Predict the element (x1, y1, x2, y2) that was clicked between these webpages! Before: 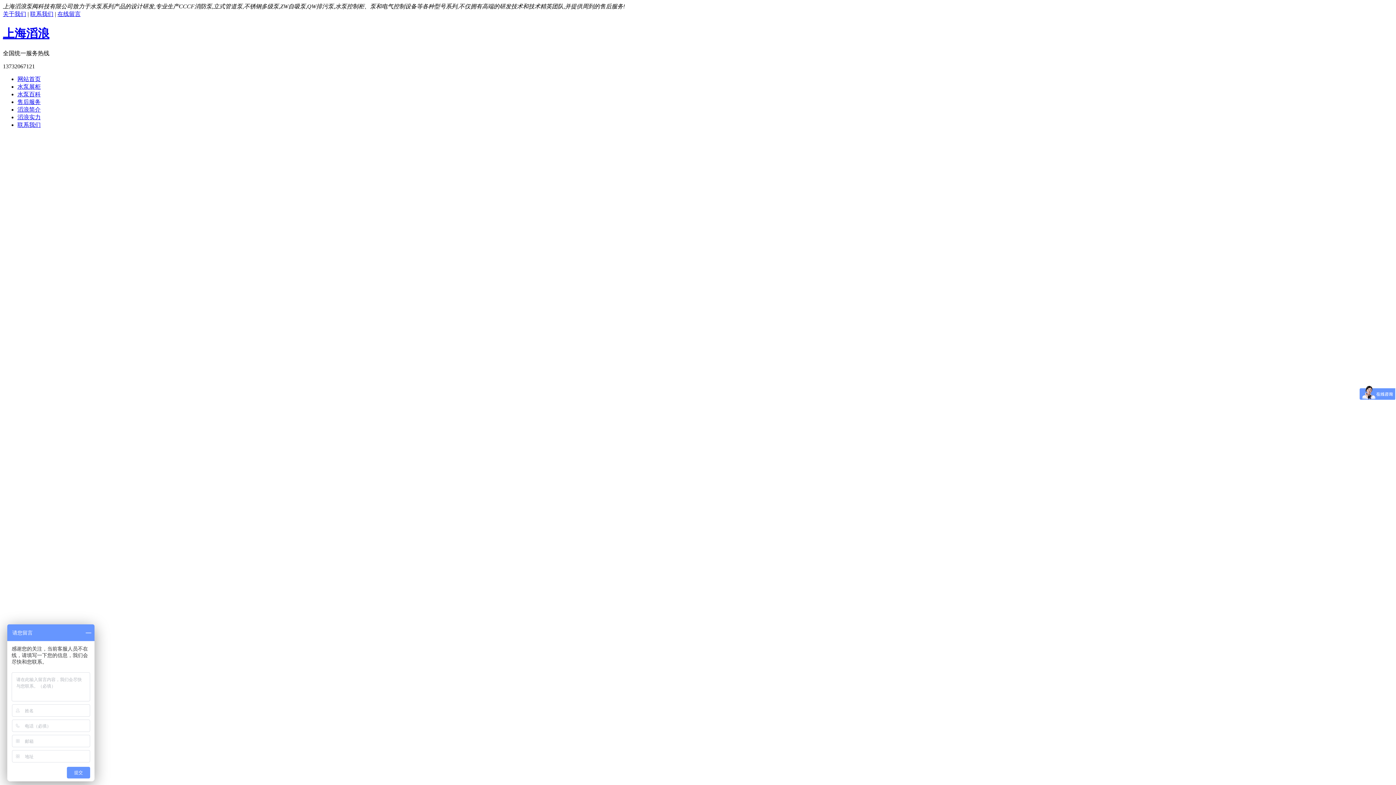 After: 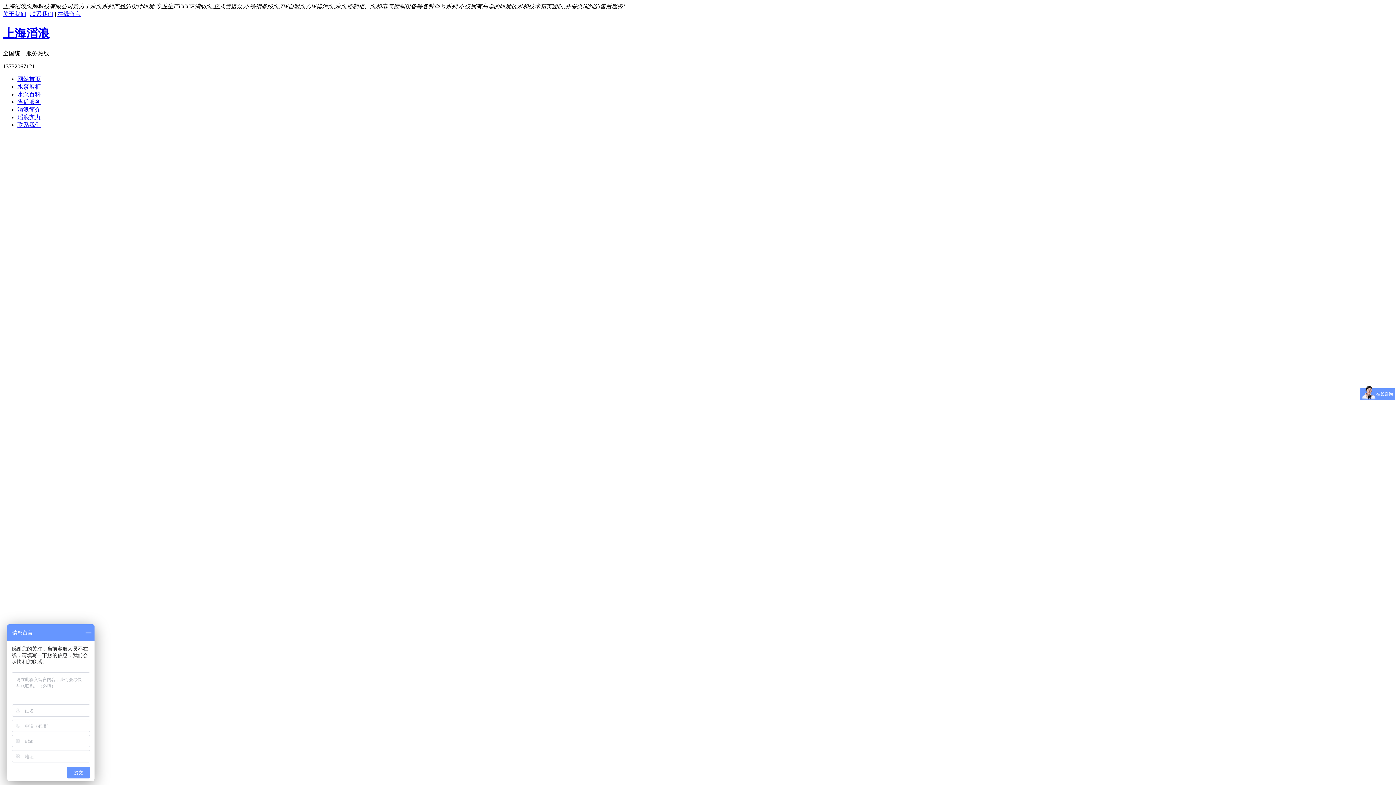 Action: label: 售后服务 bbox: (17, 98, 40, 105)